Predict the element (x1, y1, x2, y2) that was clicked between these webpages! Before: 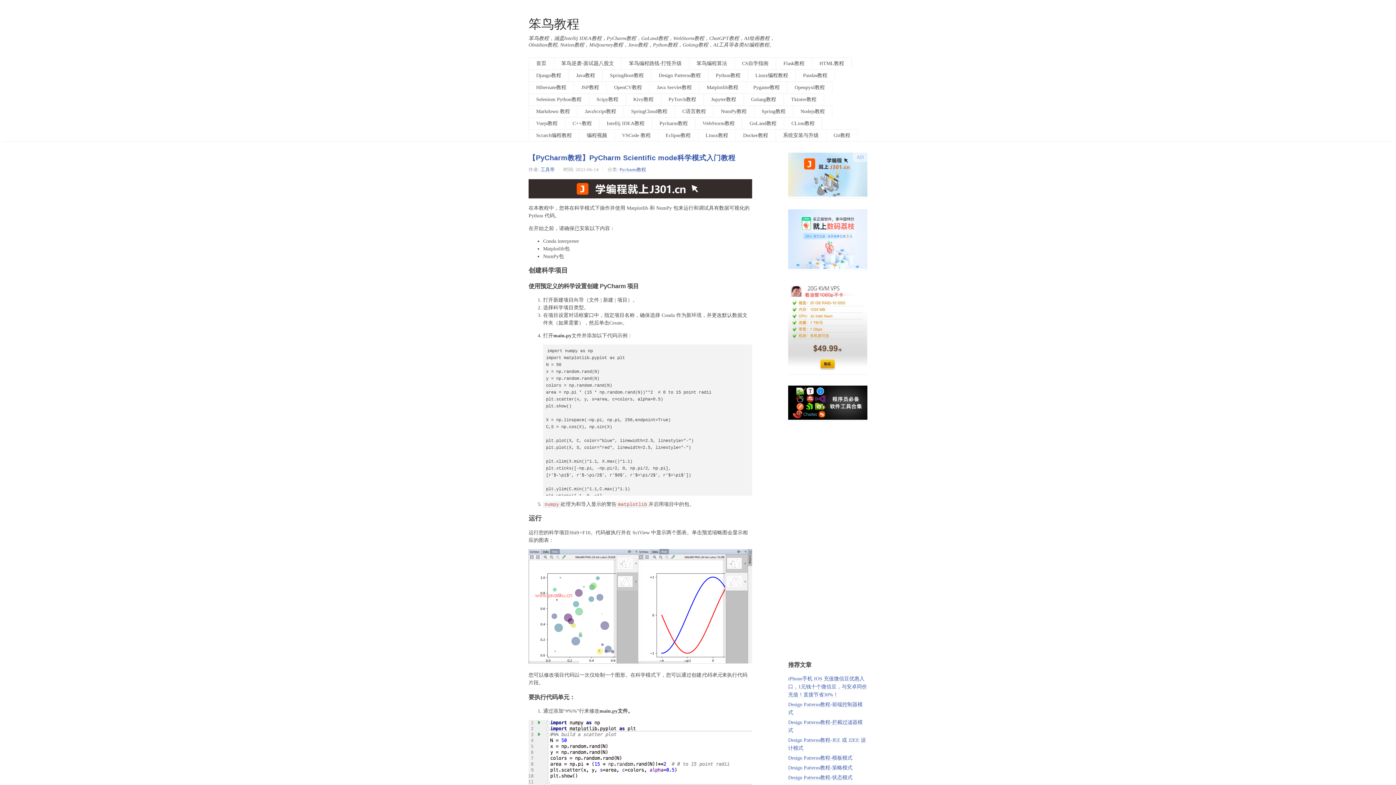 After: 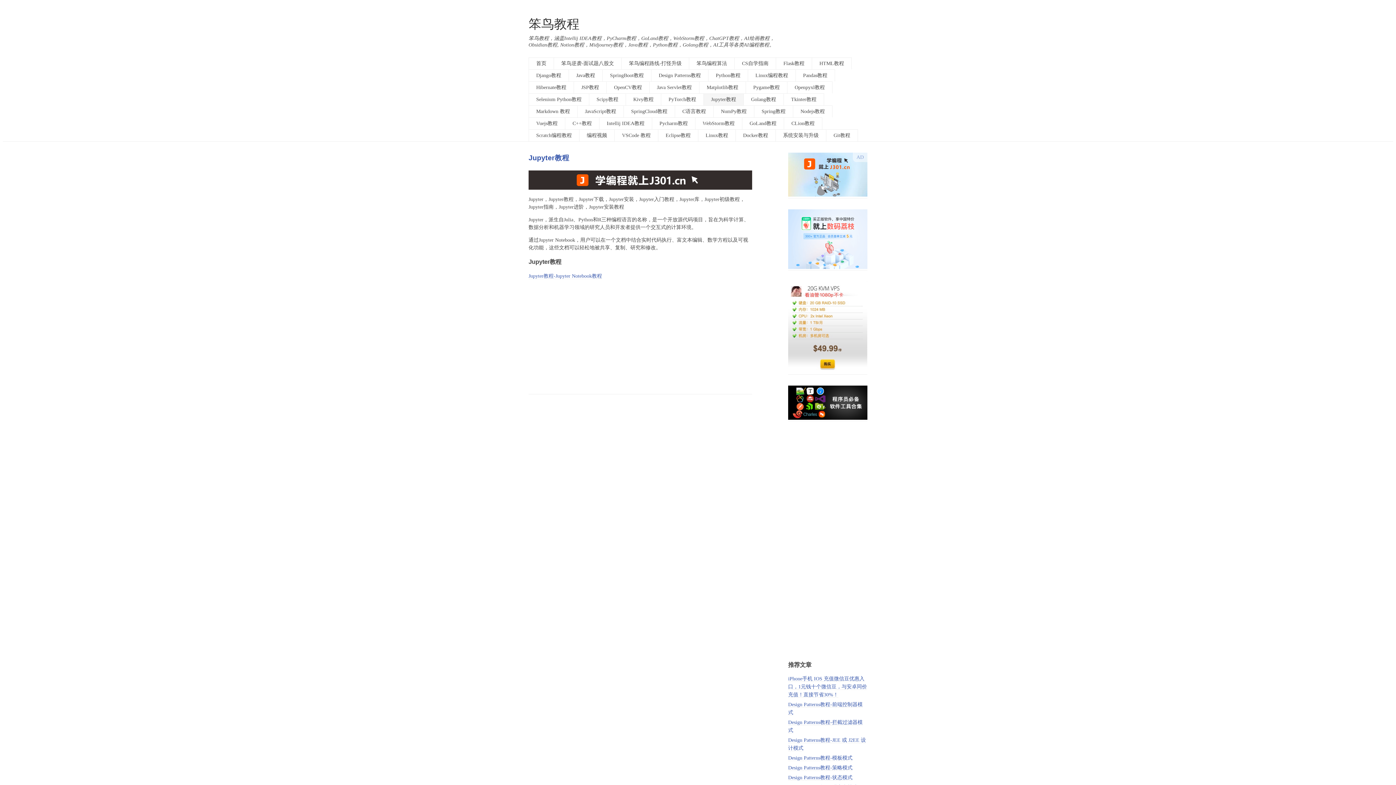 Action: label: Jupyter教程 bbox: (703, 93, 744, 105)